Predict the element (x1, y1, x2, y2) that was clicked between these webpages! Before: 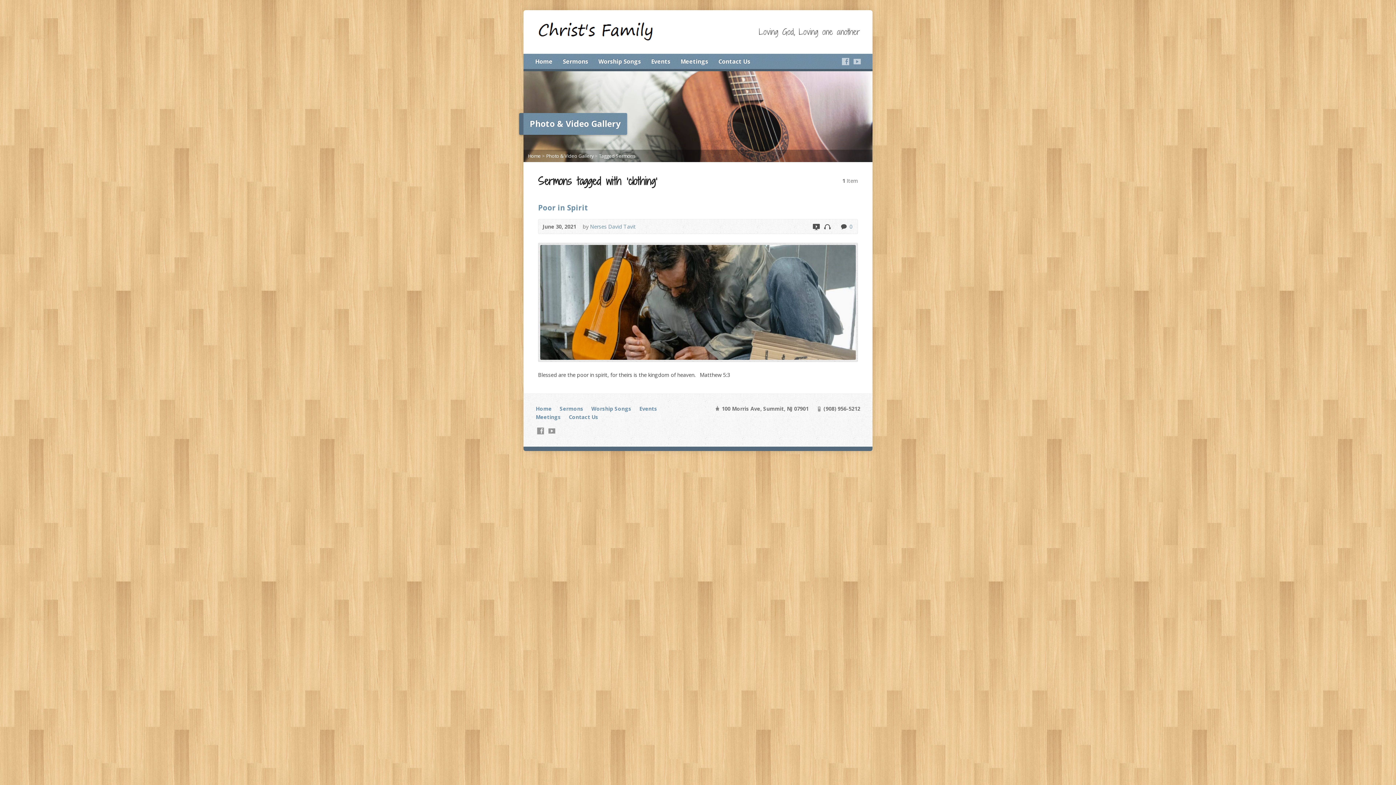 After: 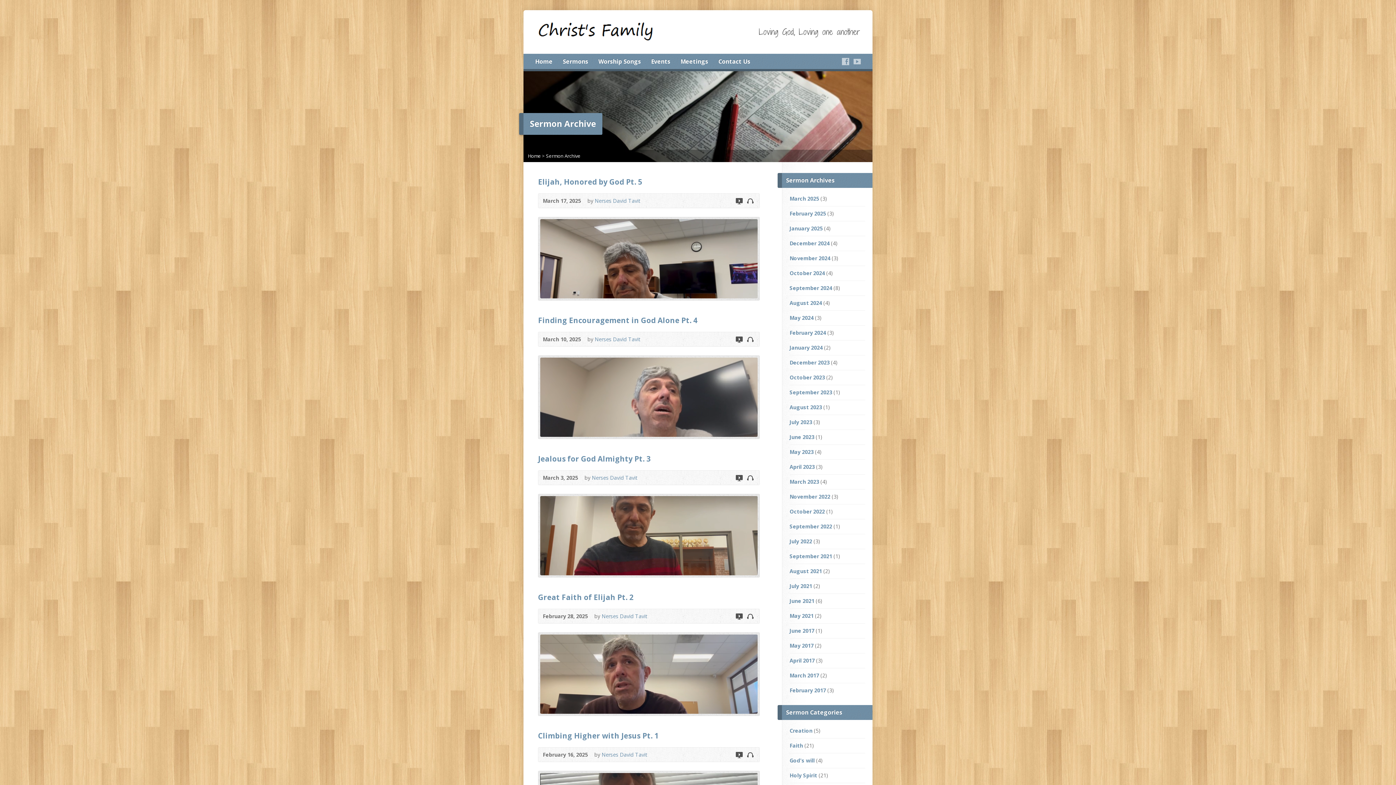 Action: bbox: (559, 405, 583, 412) label: Sermons